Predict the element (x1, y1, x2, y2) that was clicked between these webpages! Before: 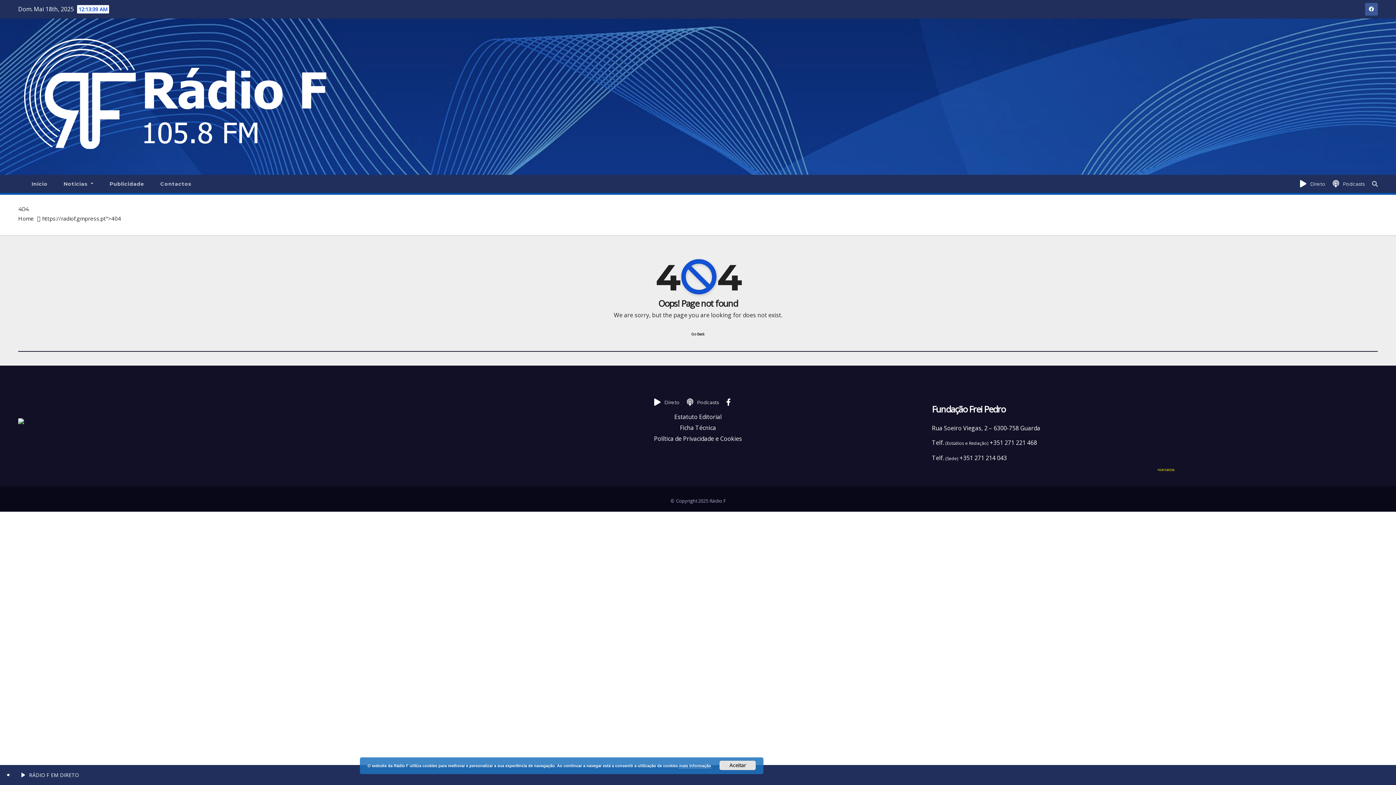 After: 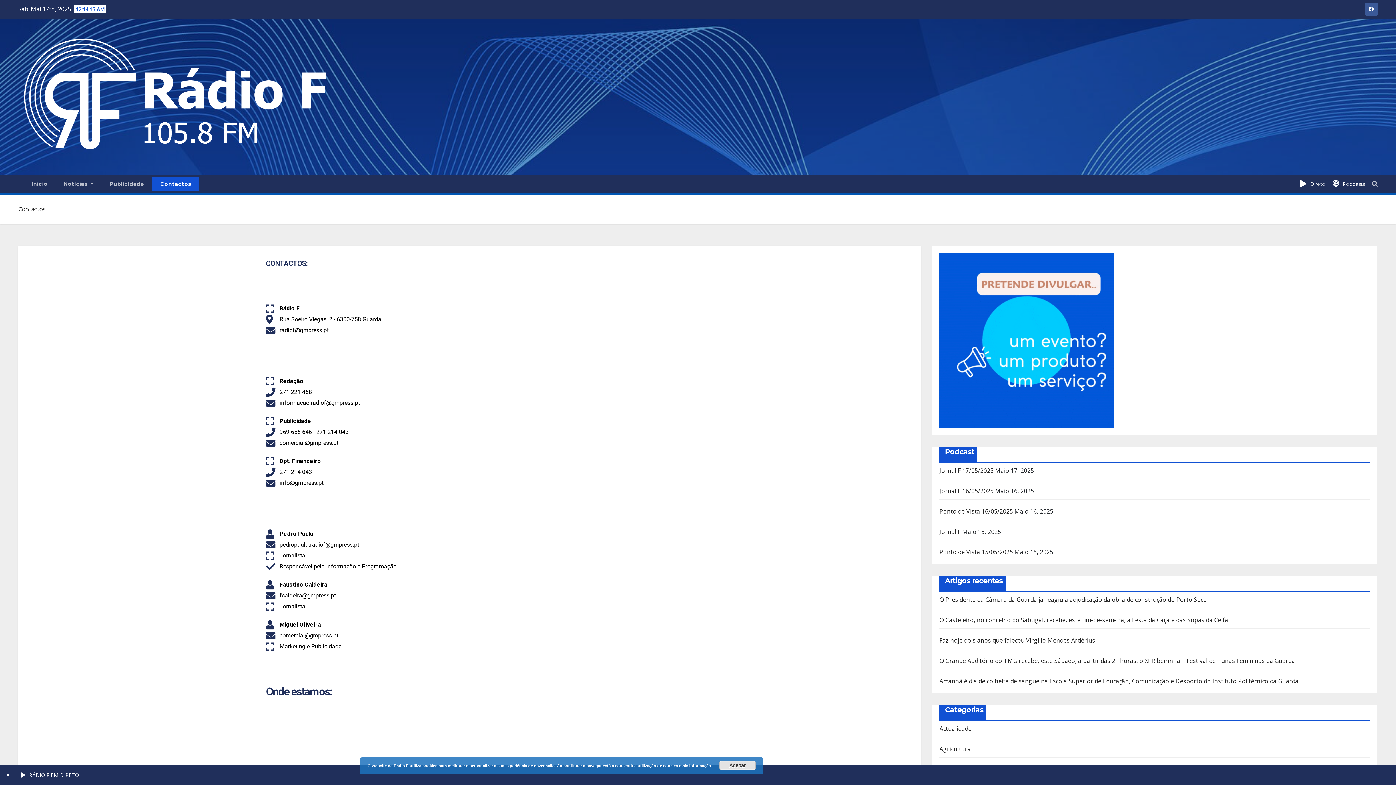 Action: bbox: (152, 176, 199, 191) label: Contactos